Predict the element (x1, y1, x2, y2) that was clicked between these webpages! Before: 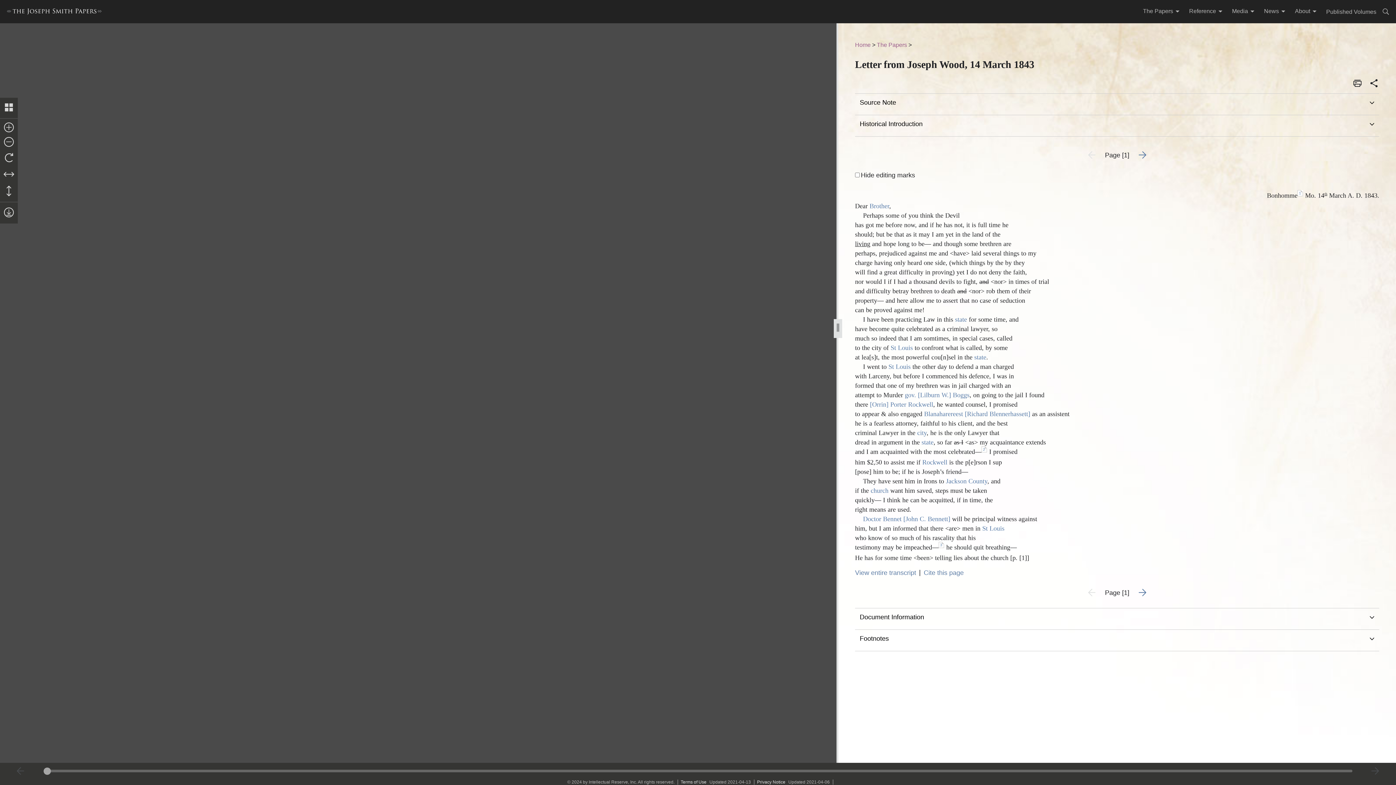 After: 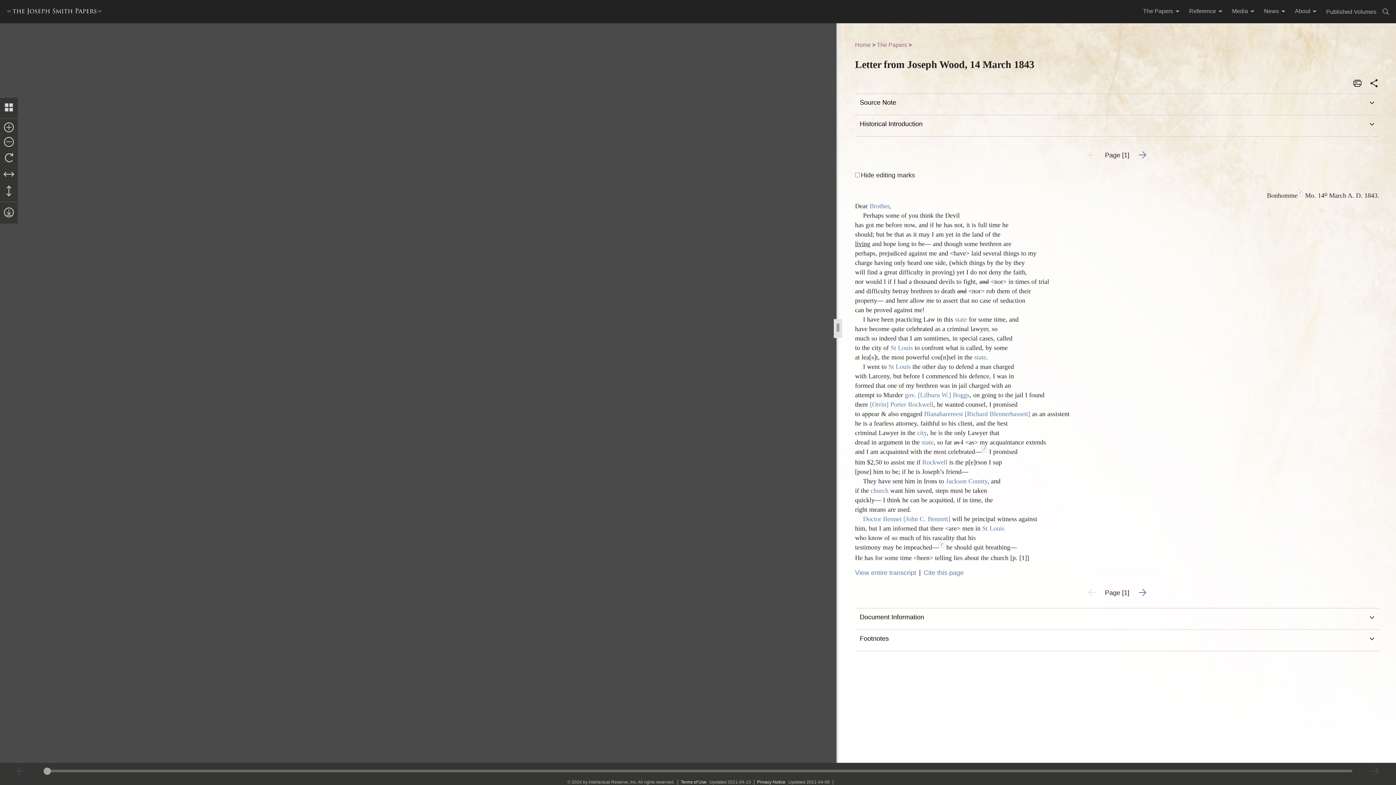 Action: bbox: (1228, 7, 1260, 16) label: Media